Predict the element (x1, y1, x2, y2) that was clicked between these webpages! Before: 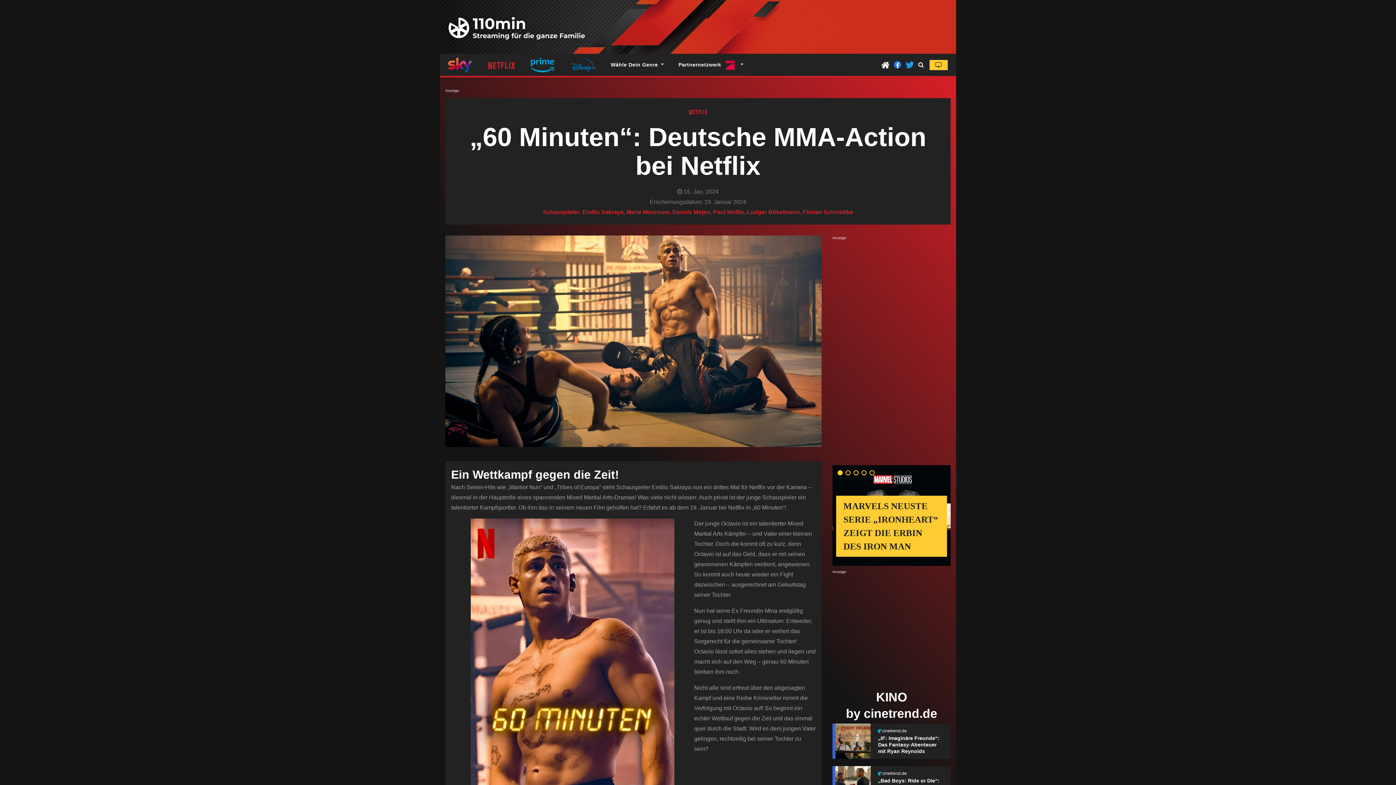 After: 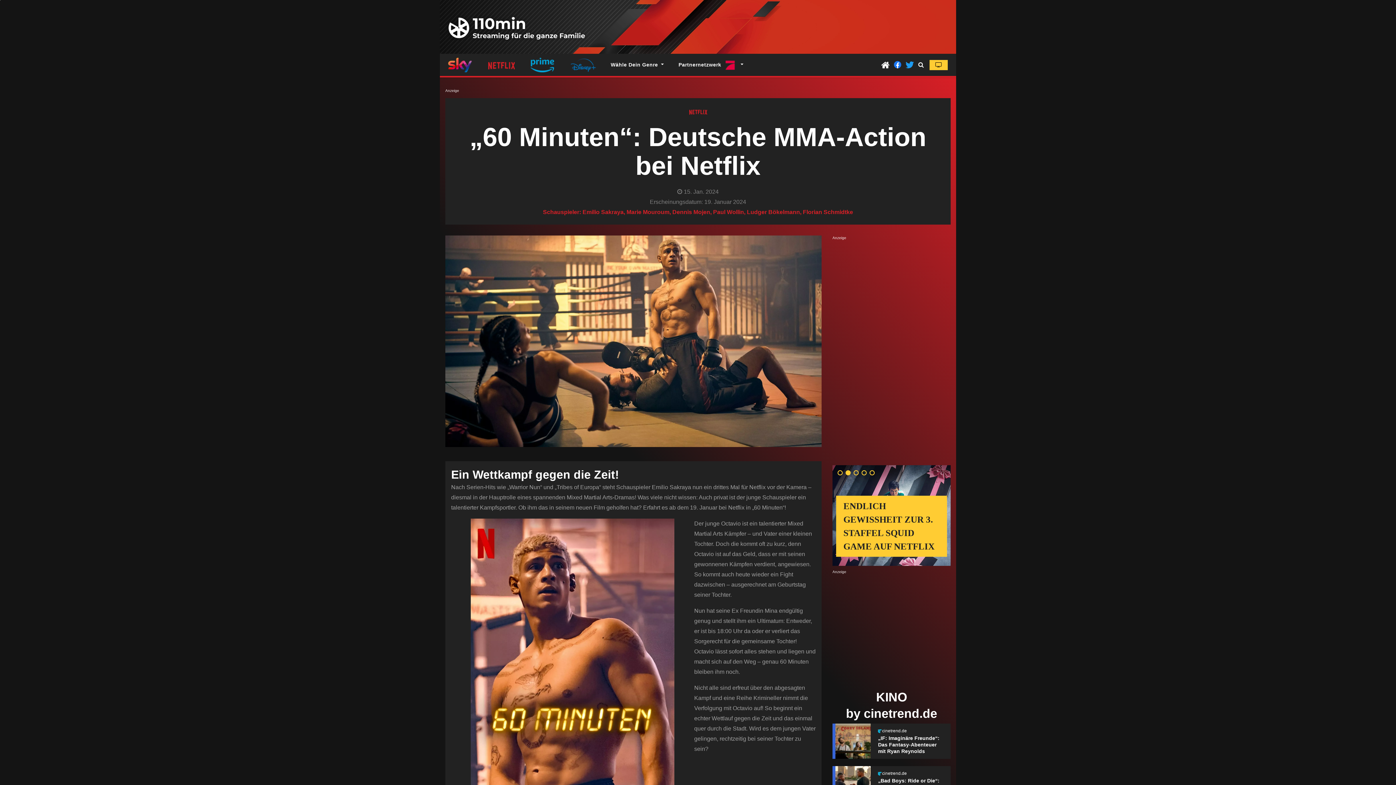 Action: bbox: (845, 470, 850, 475) label: Endlich Gewissheit zur 3. Staffel Squid Game auf Netflix